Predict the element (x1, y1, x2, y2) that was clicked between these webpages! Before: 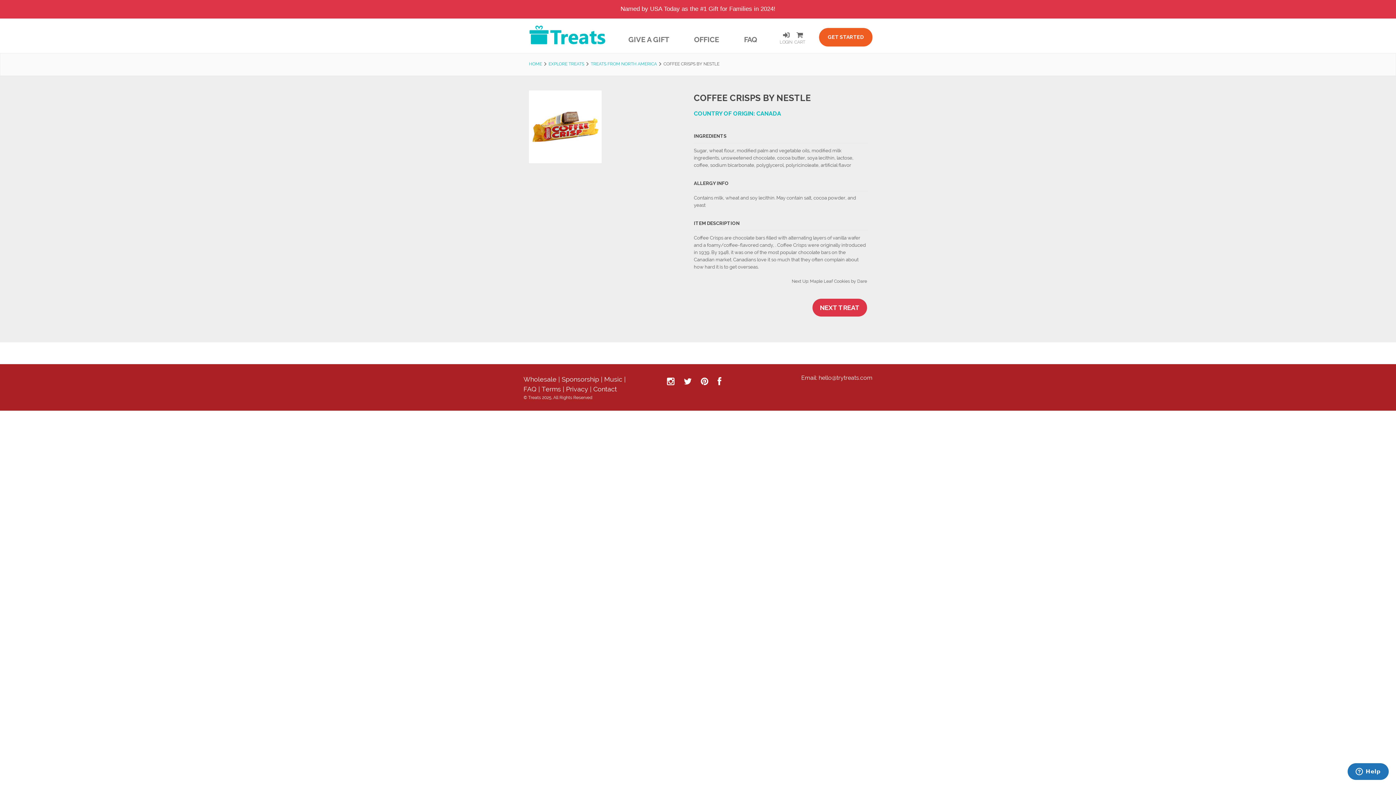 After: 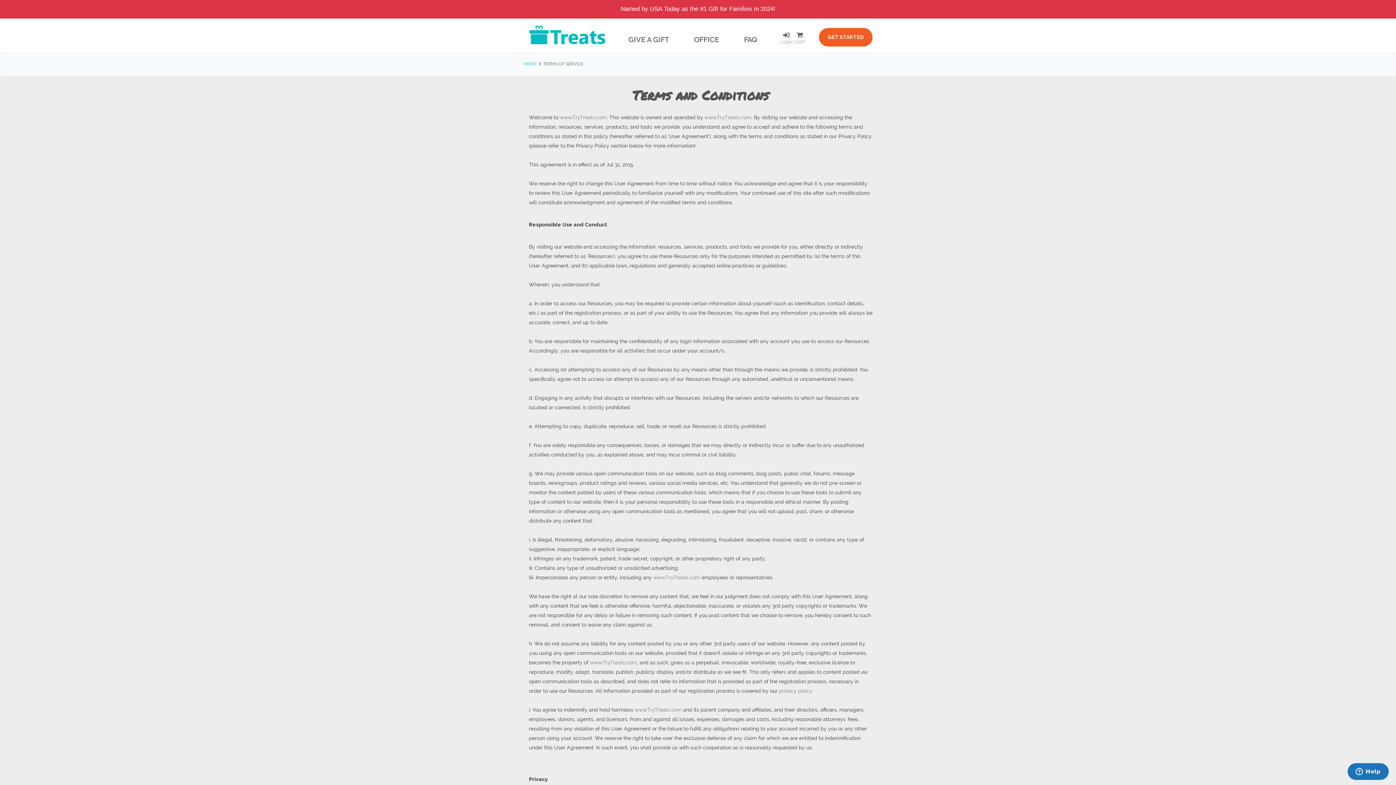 Action: bbox: (541, 385, 561, 393) label: Terms